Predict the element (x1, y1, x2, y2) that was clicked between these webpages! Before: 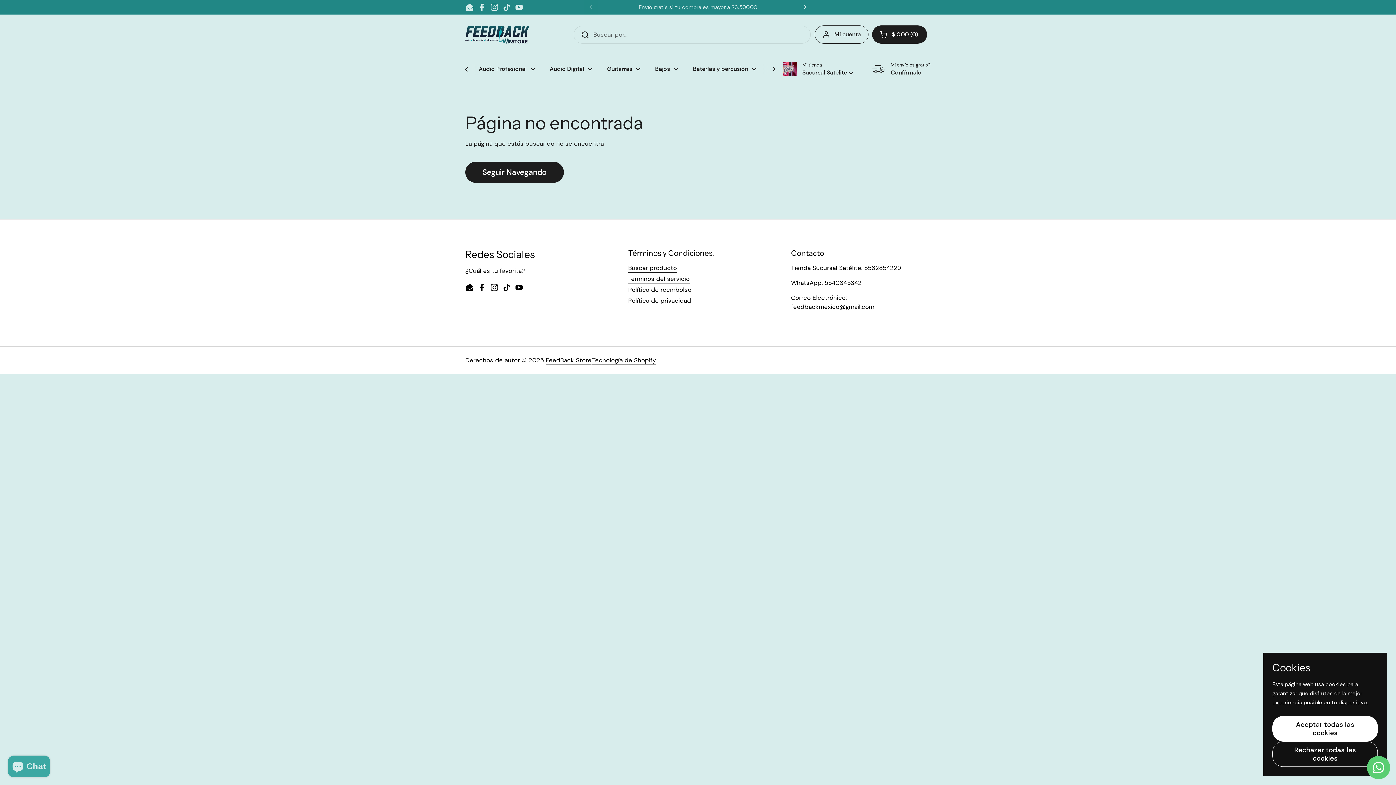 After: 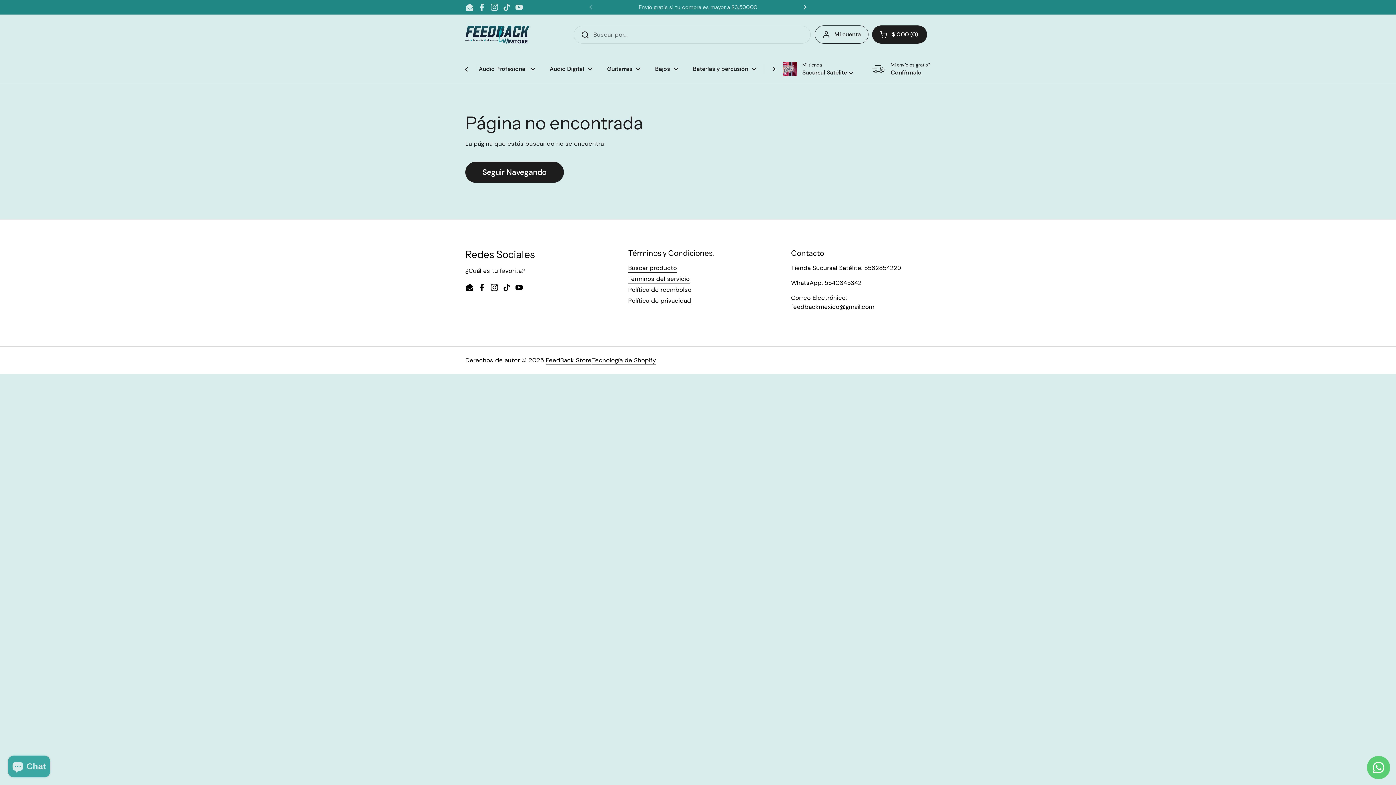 Action: label: Rechazar todas las cookies bbox: (1272, 741, 1378, 767)